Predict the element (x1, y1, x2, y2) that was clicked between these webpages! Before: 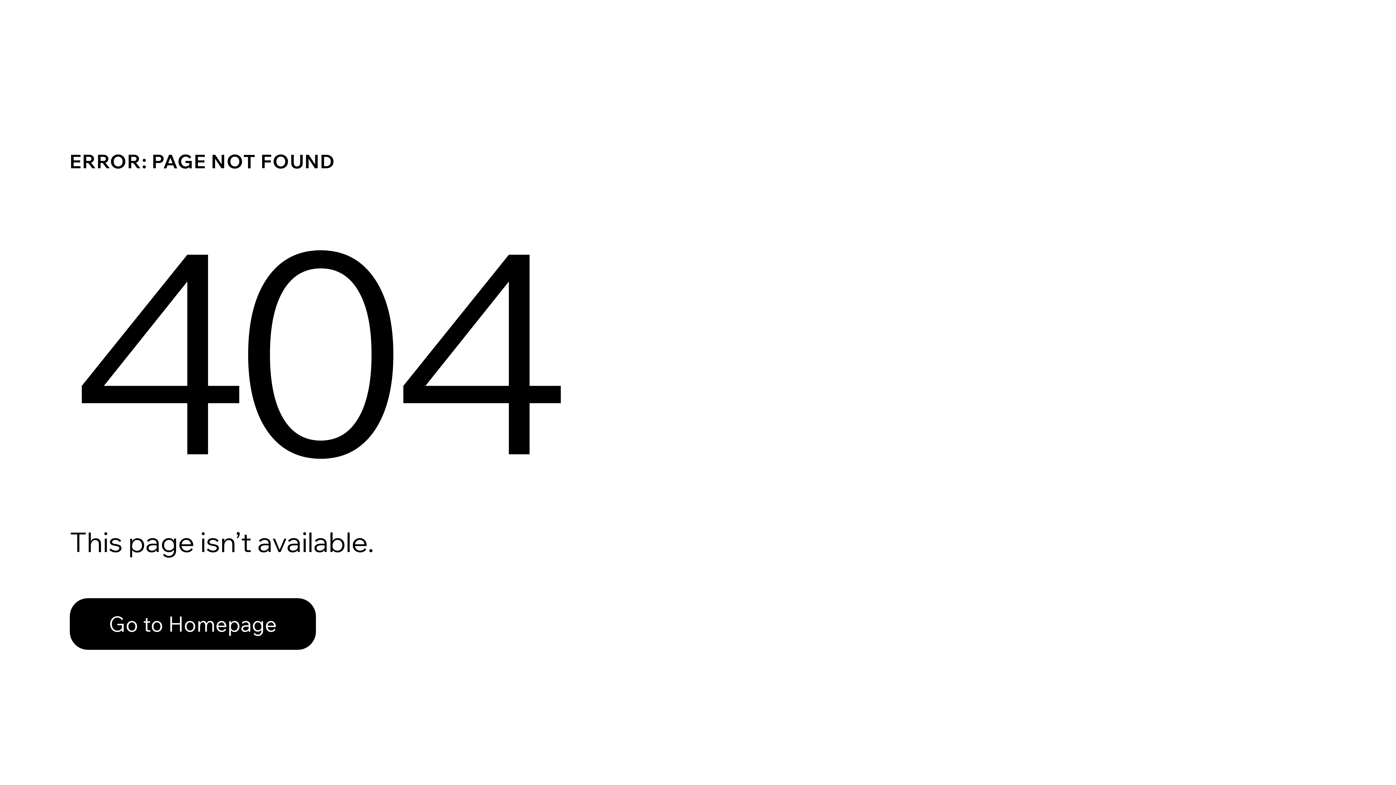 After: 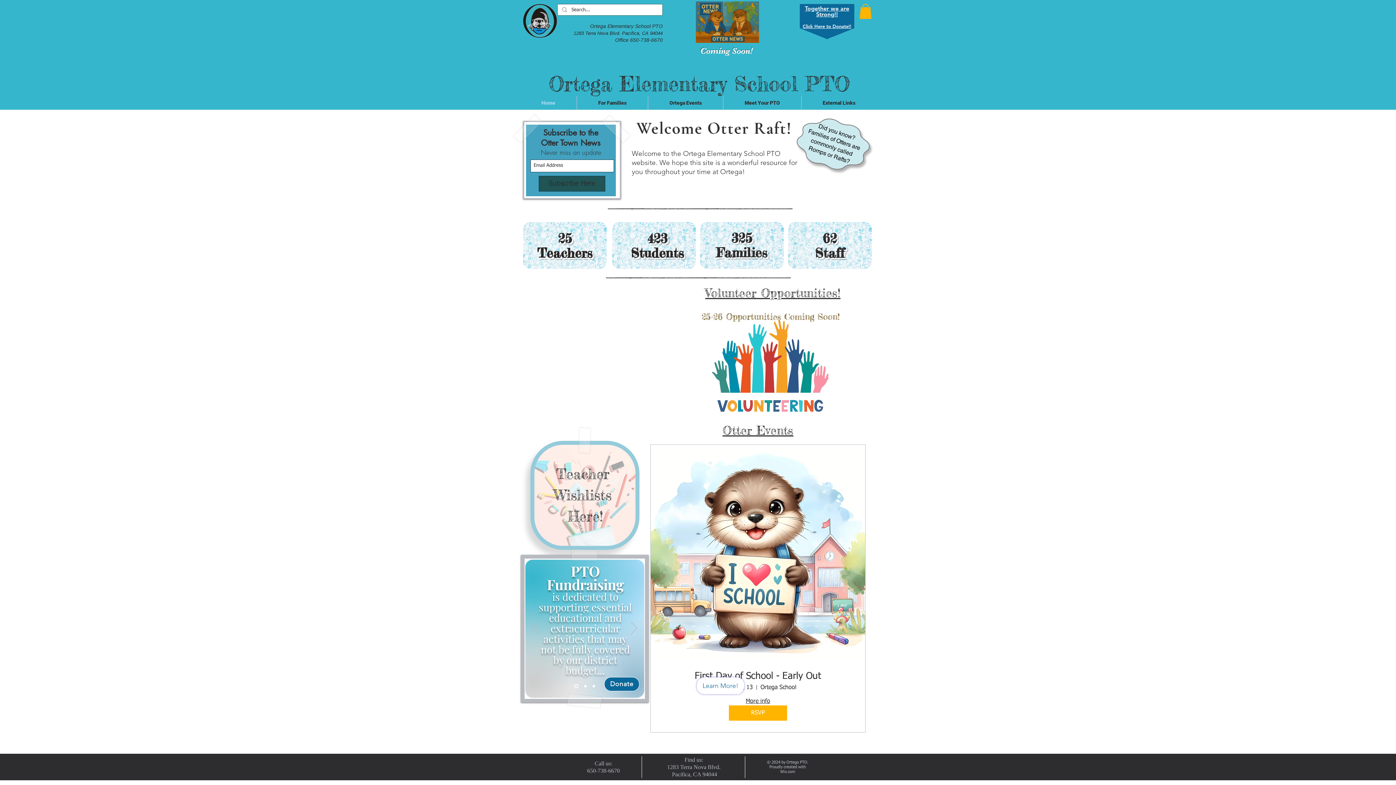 Action: label: Go to Homepage bbox: (69, 598, 316, 650)